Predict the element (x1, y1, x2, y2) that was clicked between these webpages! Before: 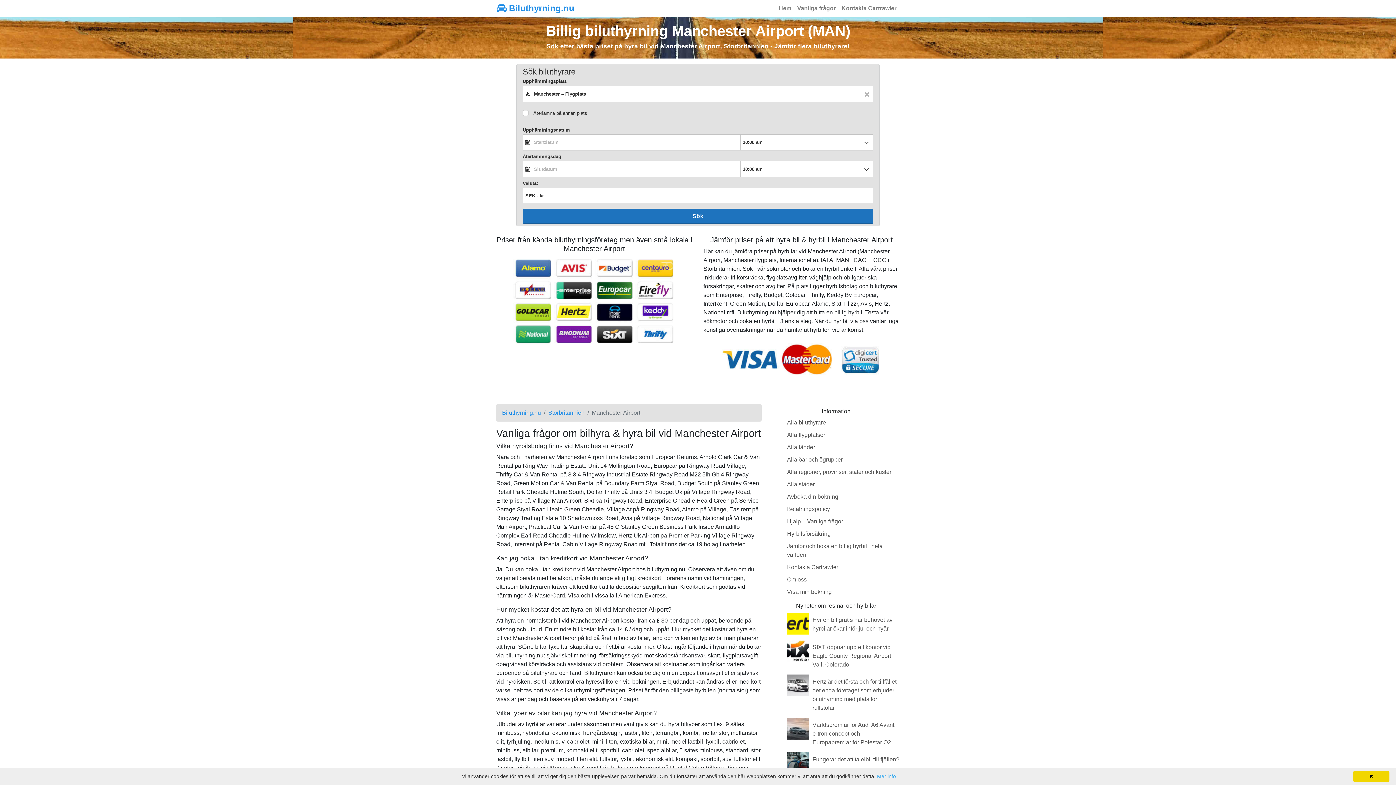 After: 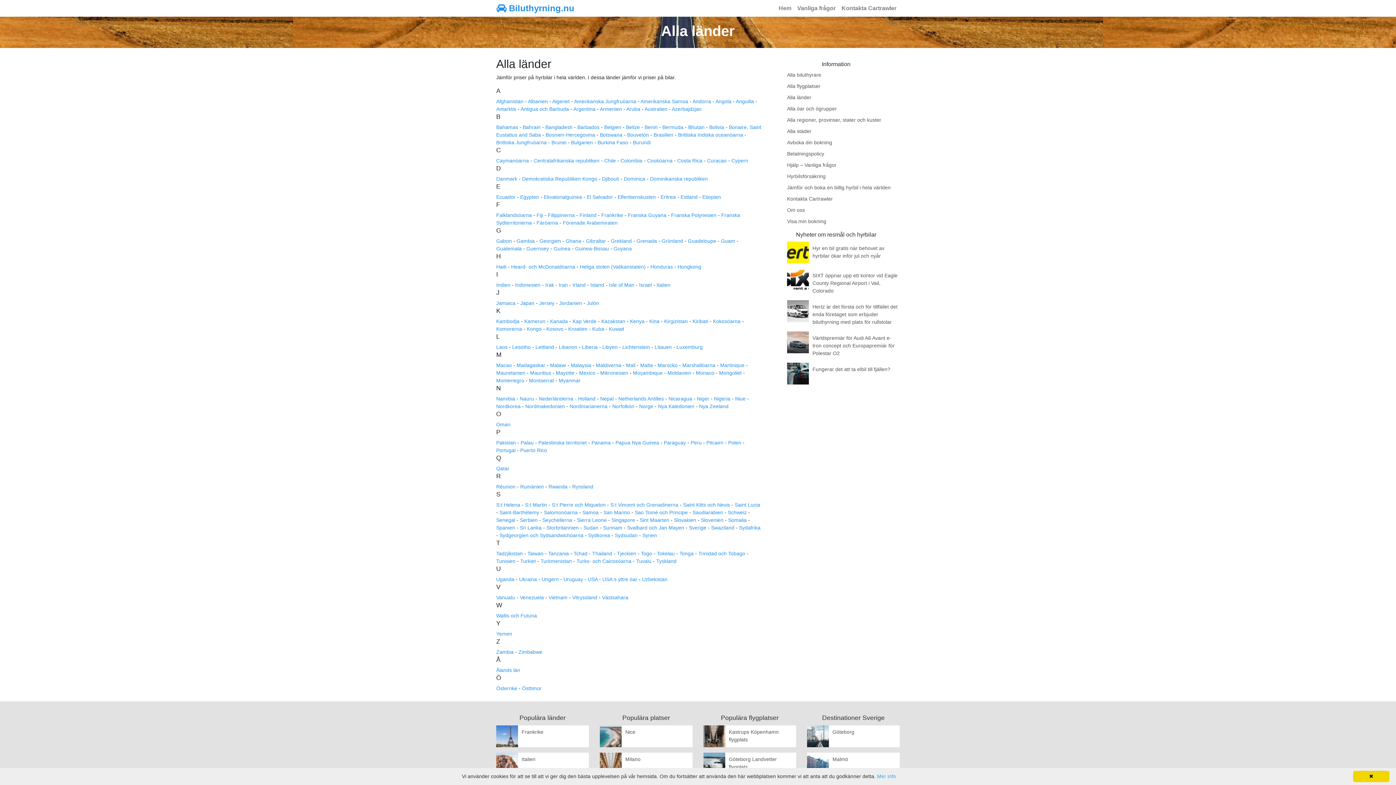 Action: bbox: (787, 445, 815, 451) label: Alla länder